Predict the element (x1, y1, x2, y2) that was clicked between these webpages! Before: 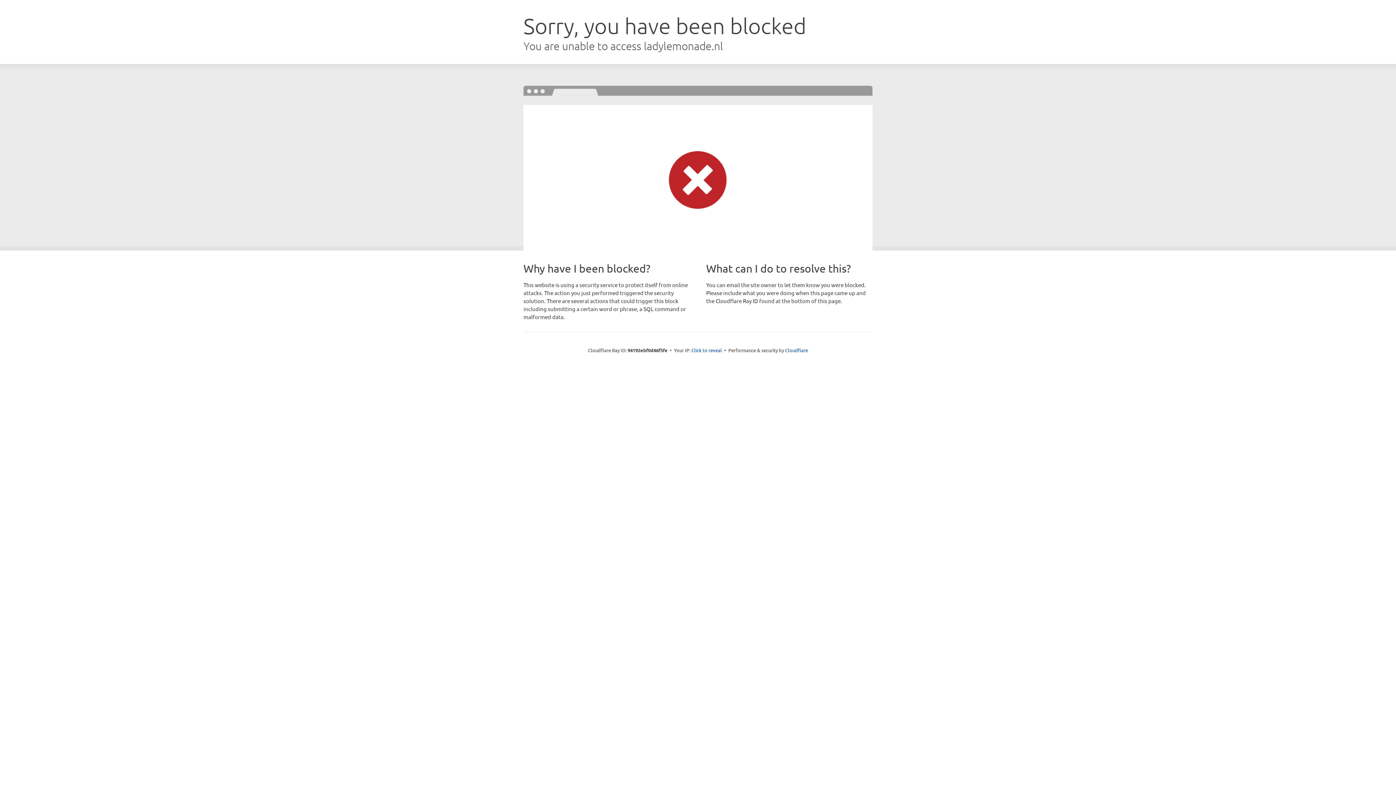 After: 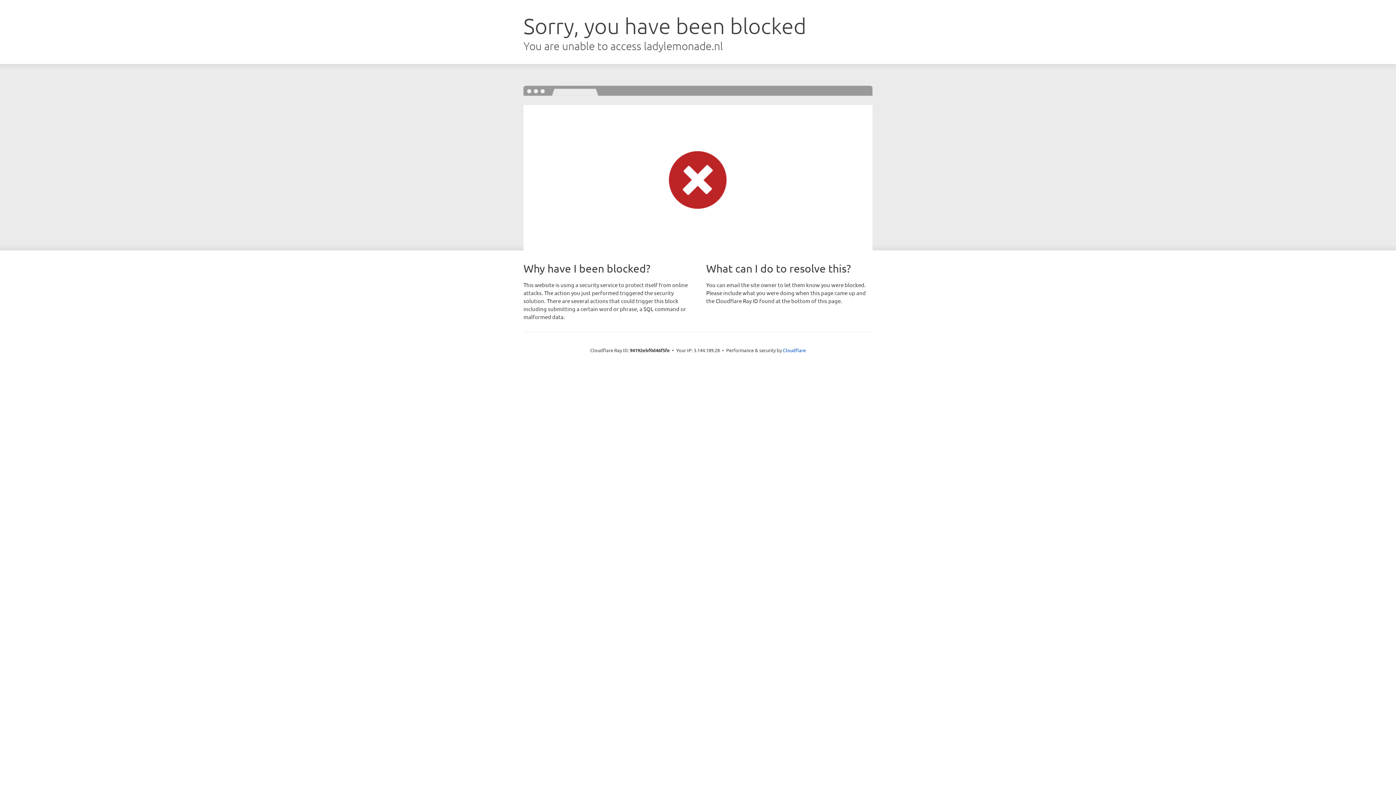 Action: label: Click to reveal bbox: (691, 346, 722, 353)